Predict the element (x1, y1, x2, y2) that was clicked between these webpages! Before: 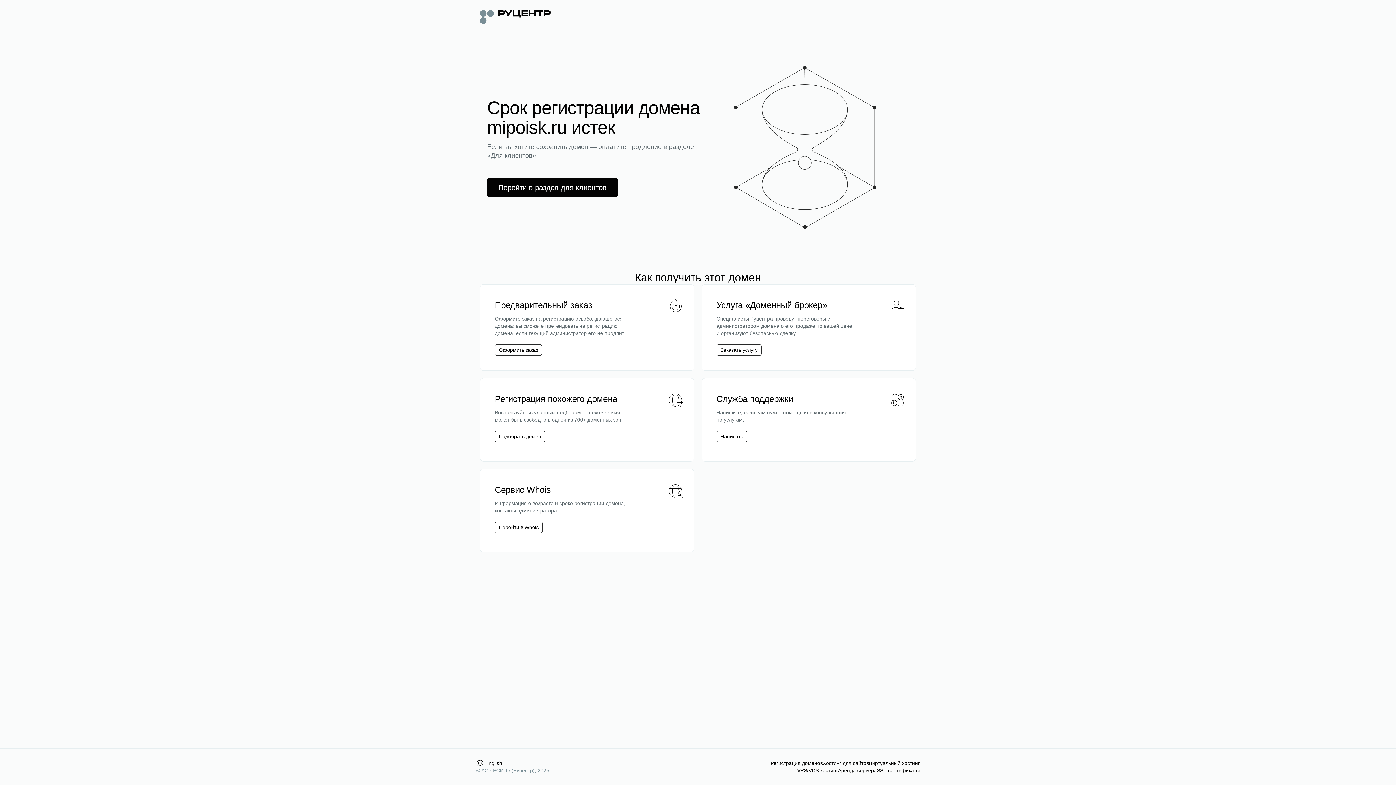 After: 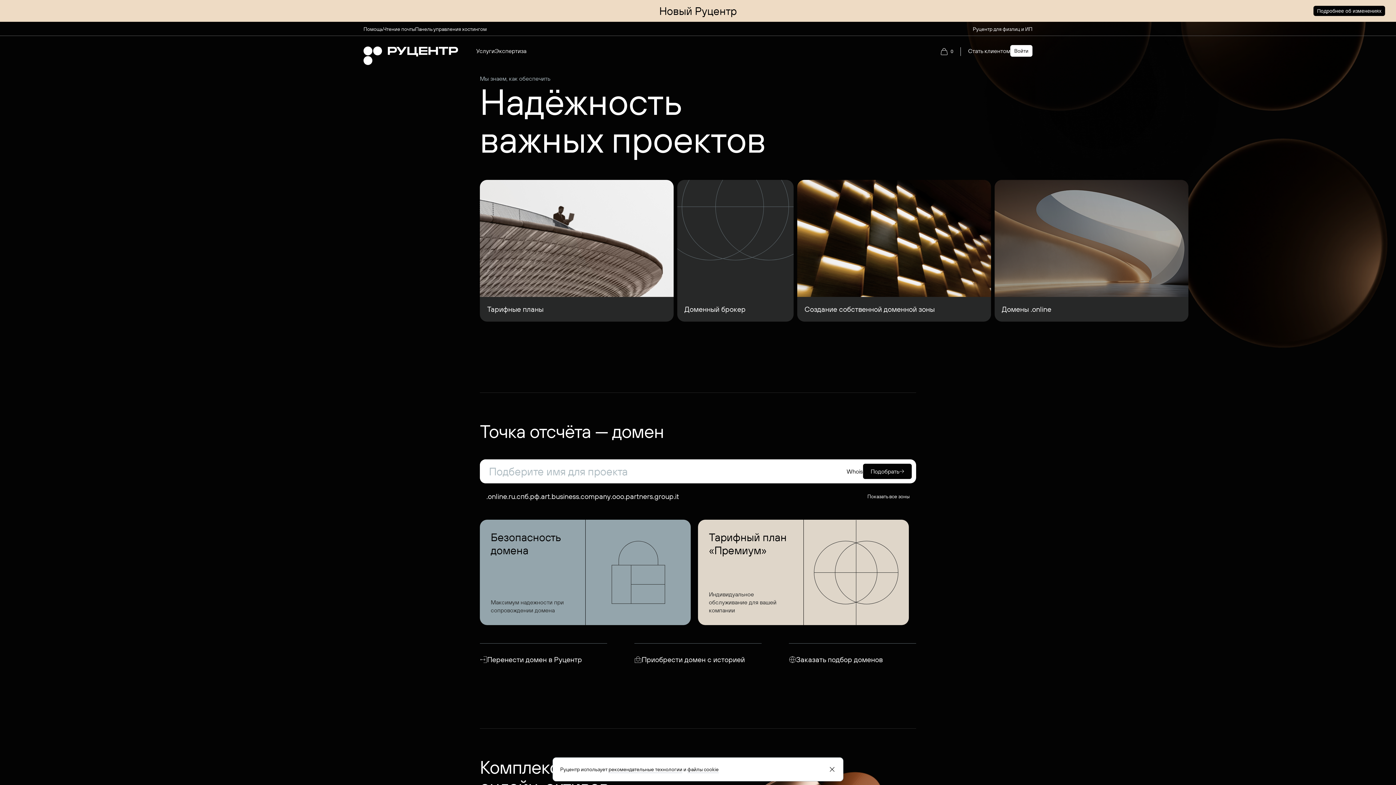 Action: bbox: (480, 8, 550, 24)